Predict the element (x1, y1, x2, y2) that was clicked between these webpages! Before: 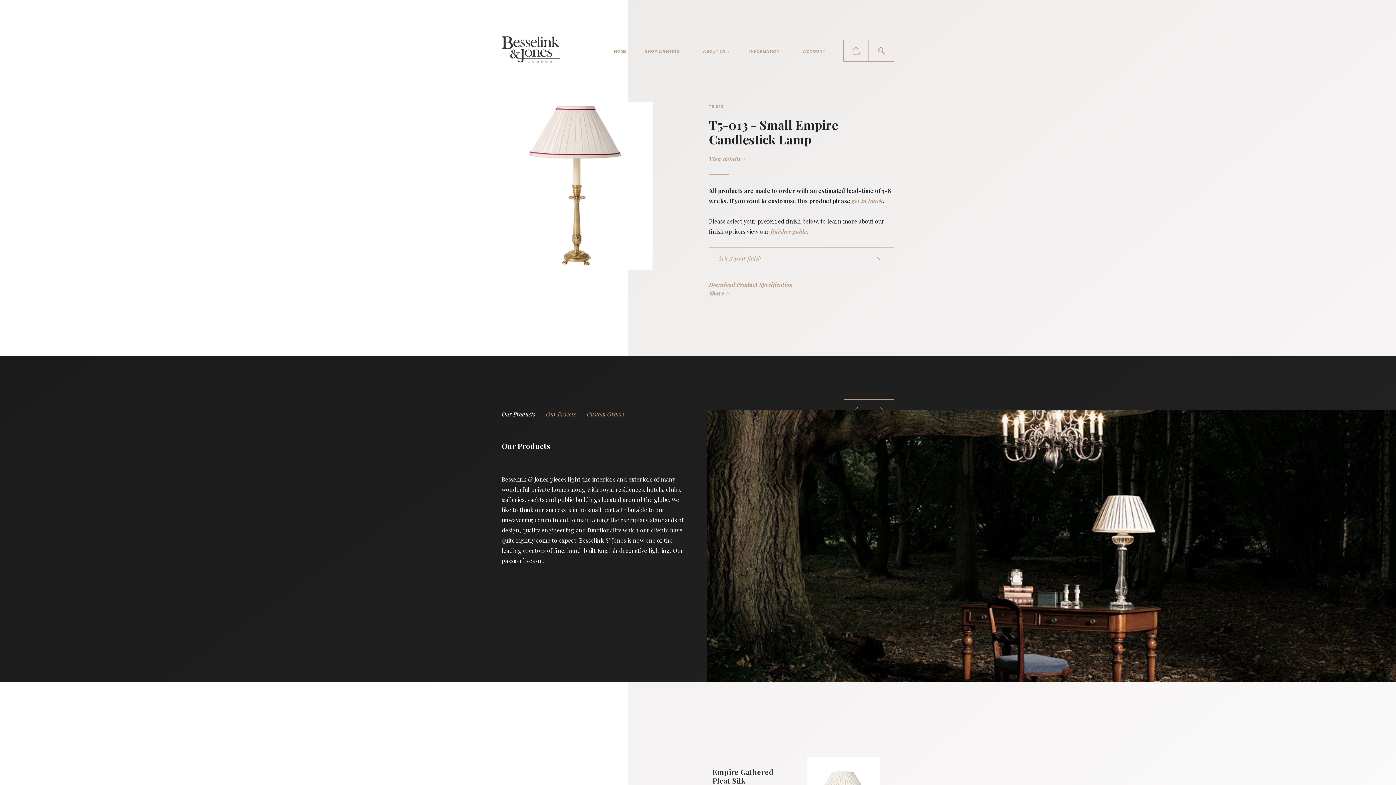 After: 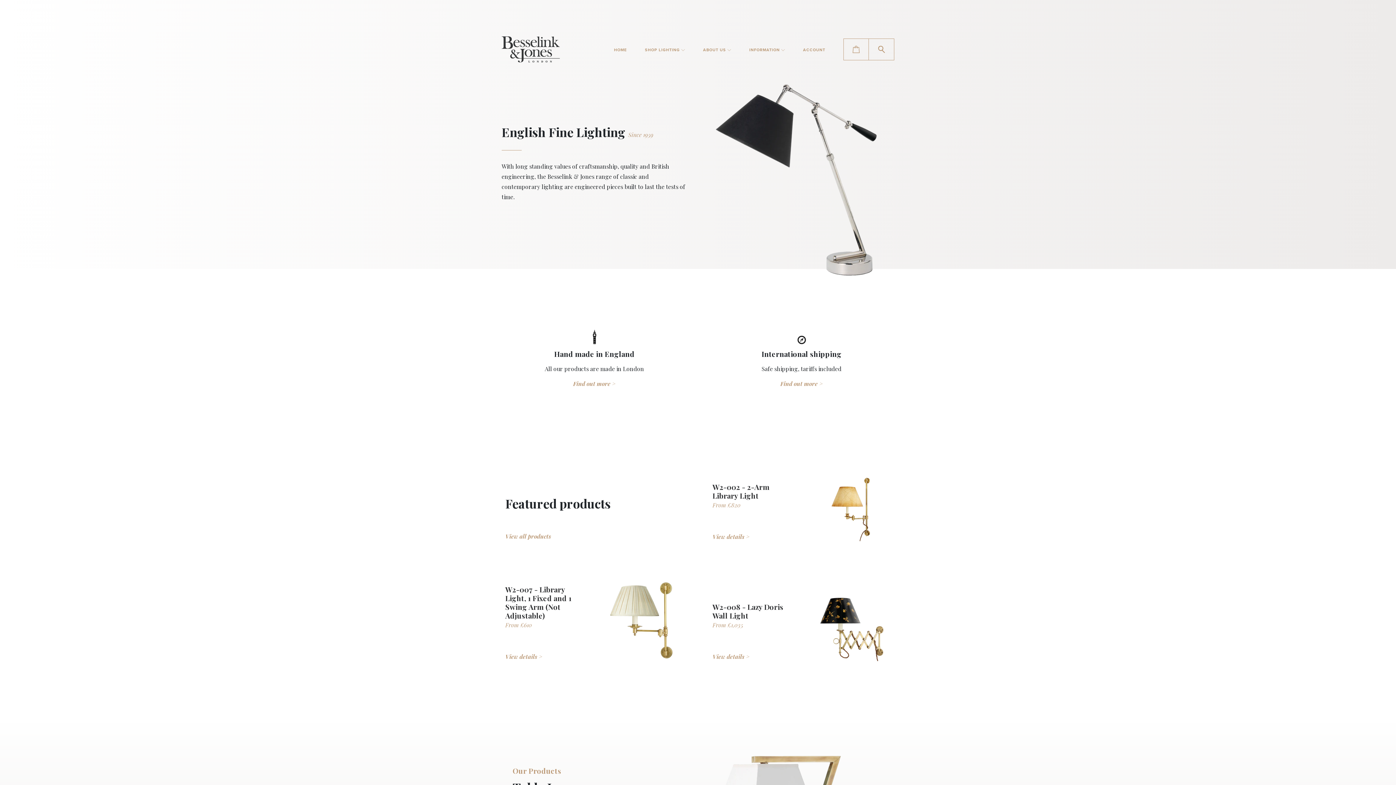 Action: bbox: (501, 36, 560, 62)